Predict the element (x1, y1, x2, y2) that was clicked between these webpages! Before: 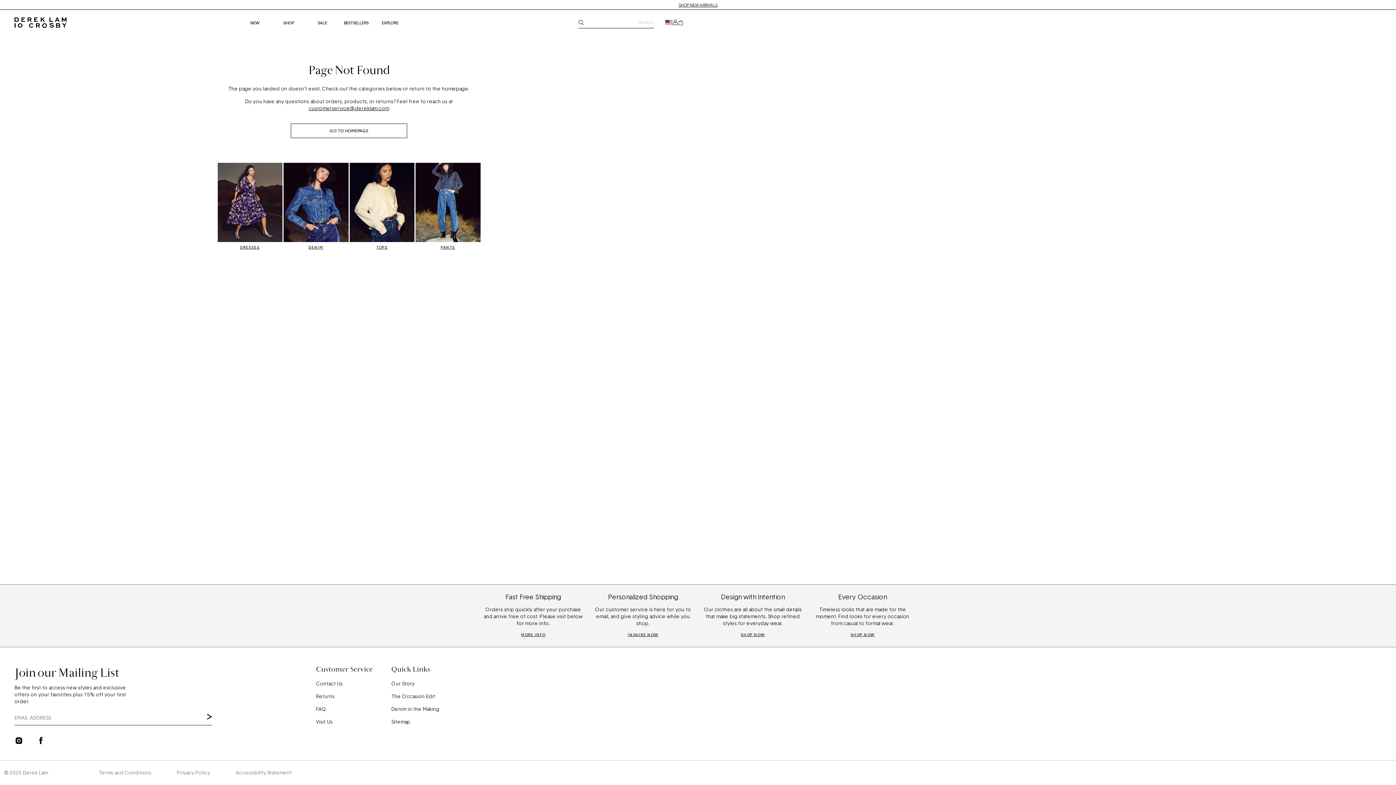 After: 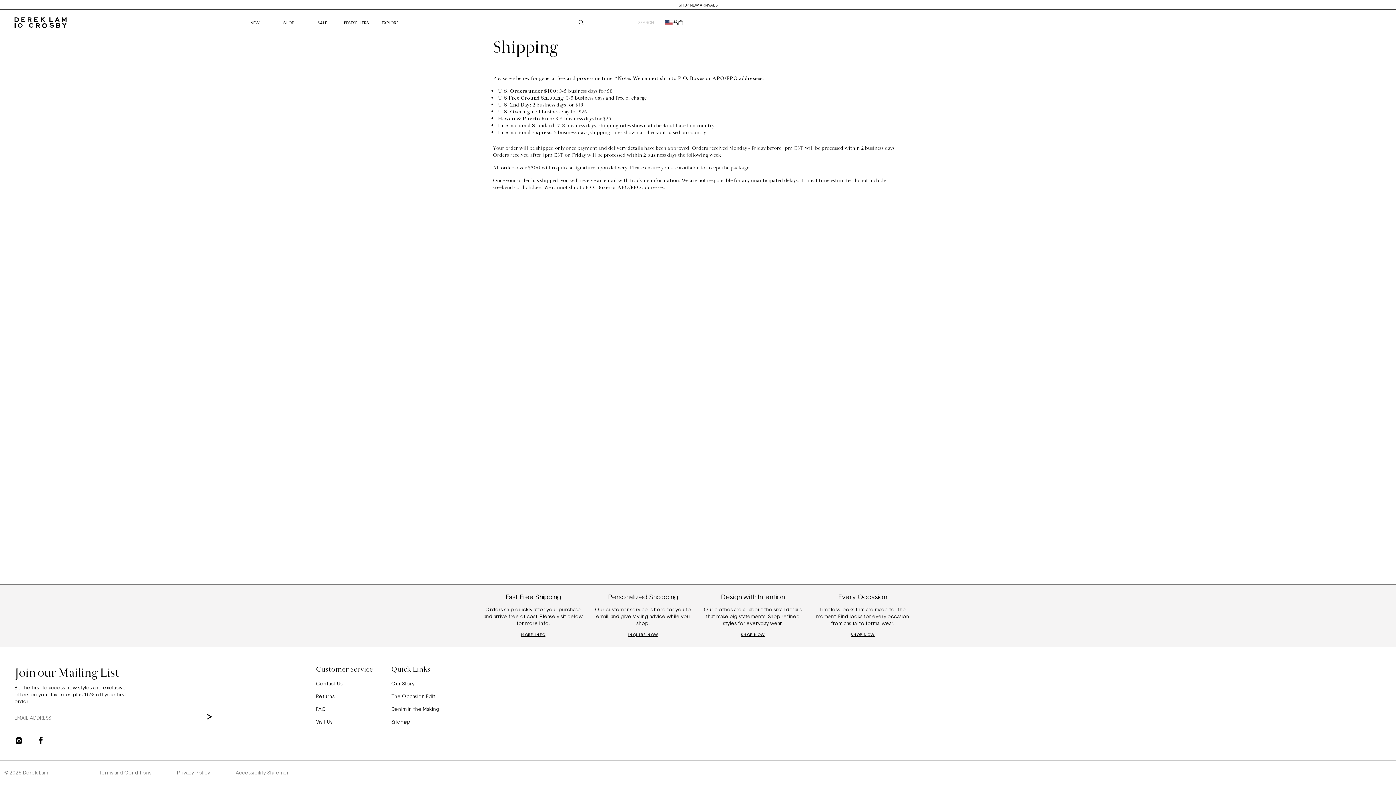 Action: label: MORE INFO bbox: (521, 633, 545, 637)